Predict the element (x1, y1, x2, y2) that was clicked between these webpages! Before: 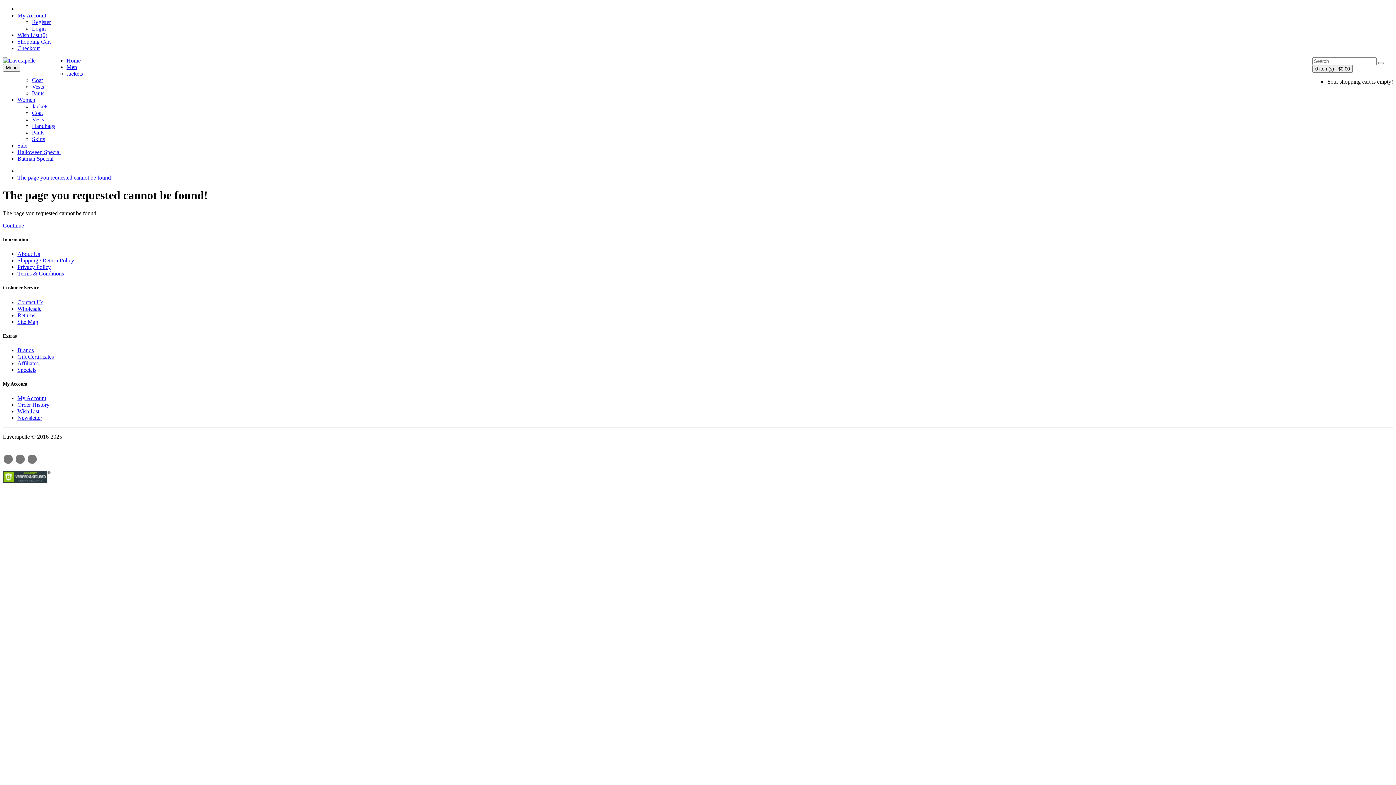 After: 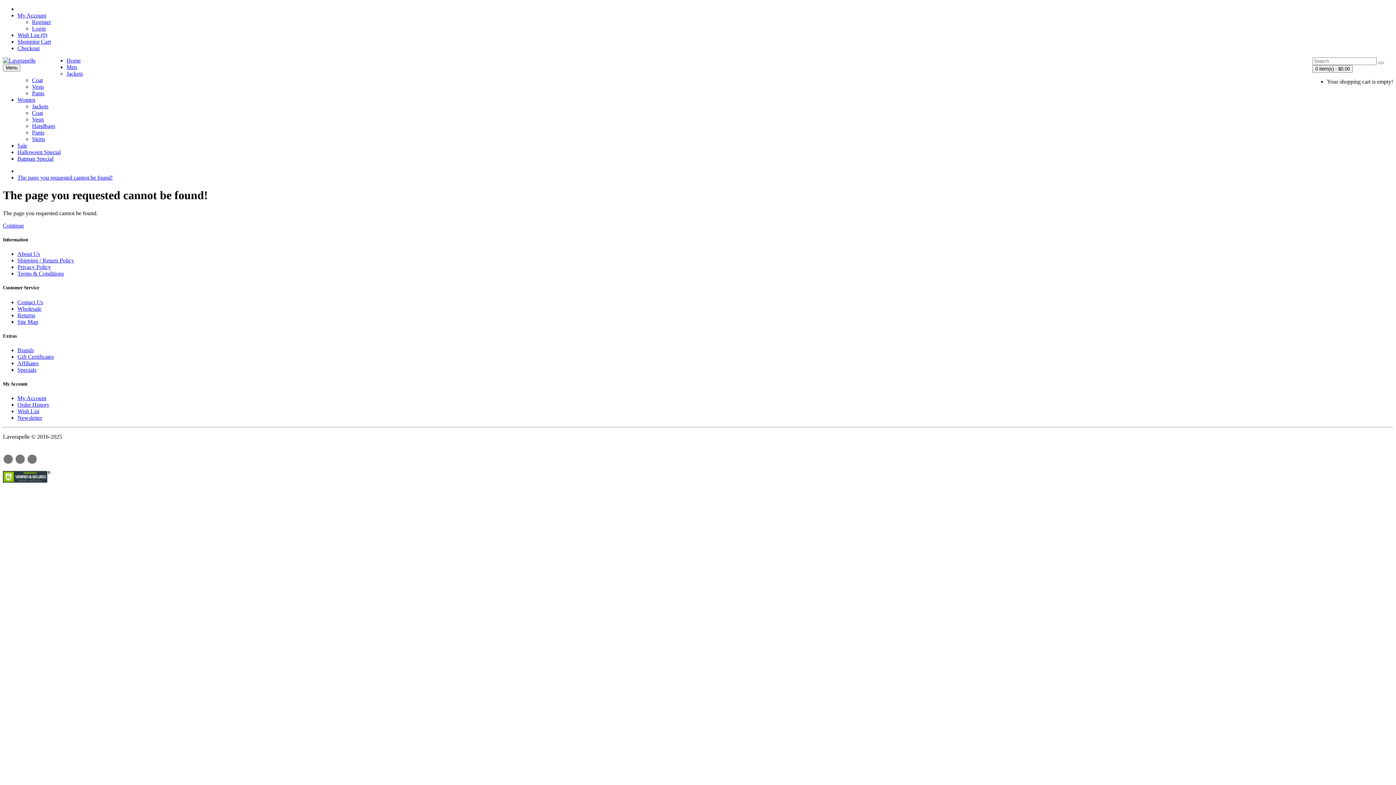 Action: label: Pants bbox: (32, 90, 44, 96)